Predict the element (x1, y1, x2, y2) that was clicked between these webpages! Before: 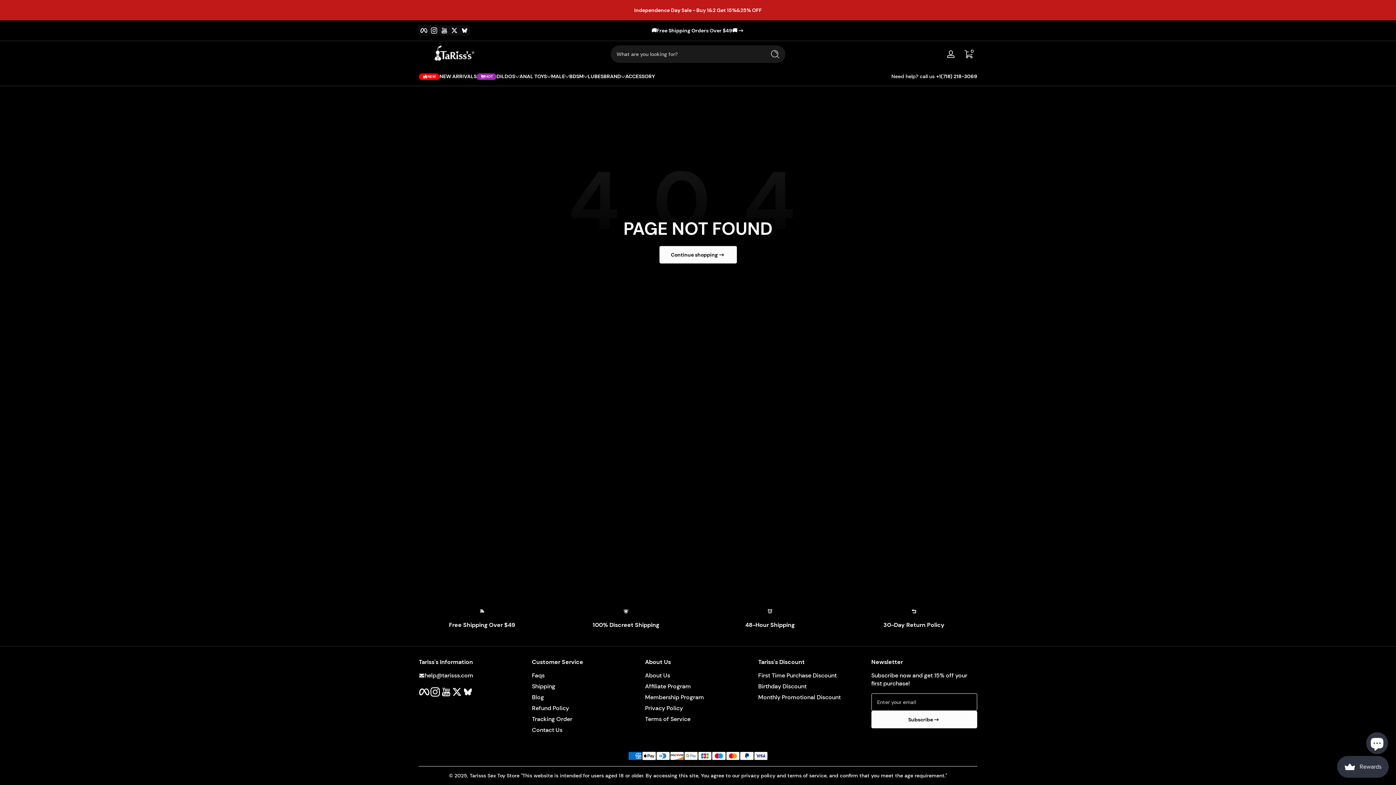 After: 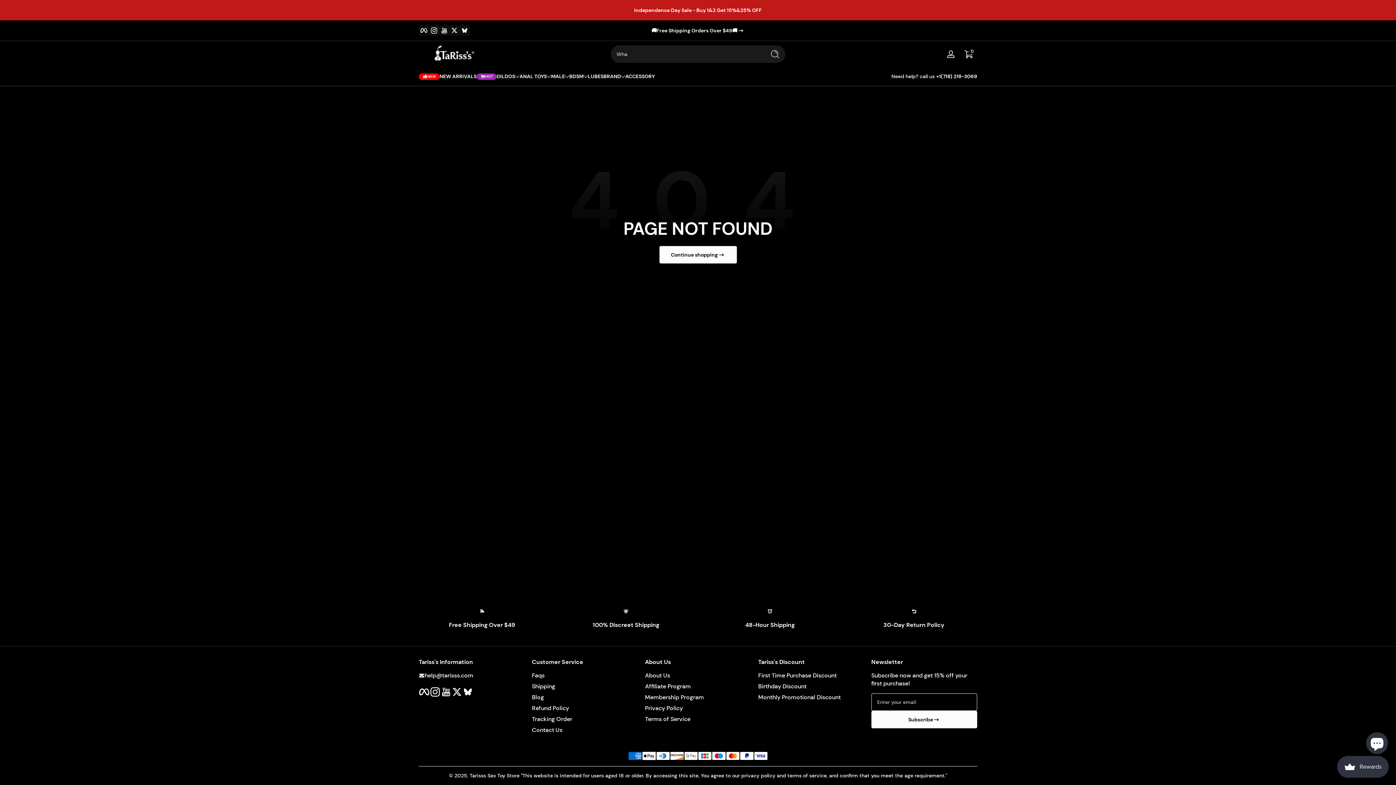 Action: label: Facebook bbox: (418, 686, 429, 697)